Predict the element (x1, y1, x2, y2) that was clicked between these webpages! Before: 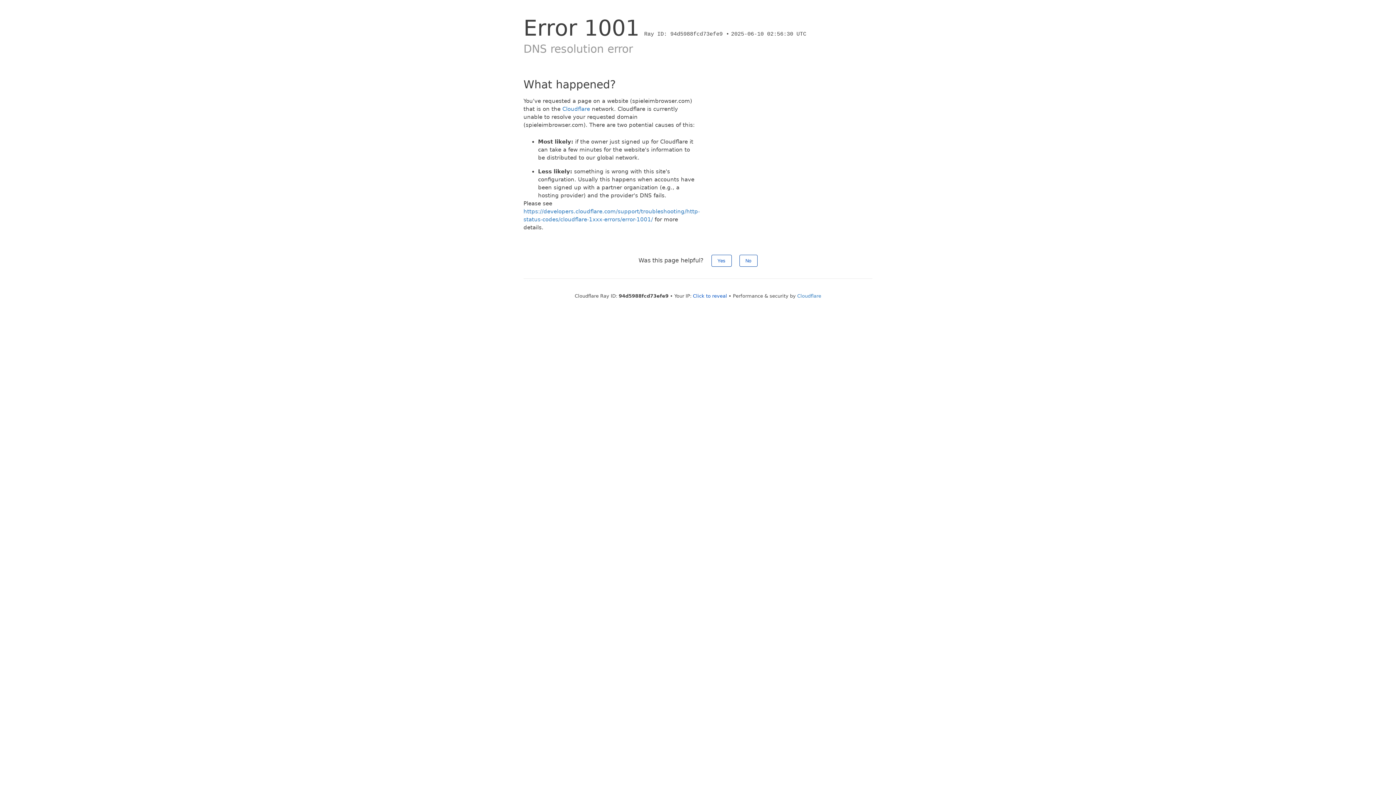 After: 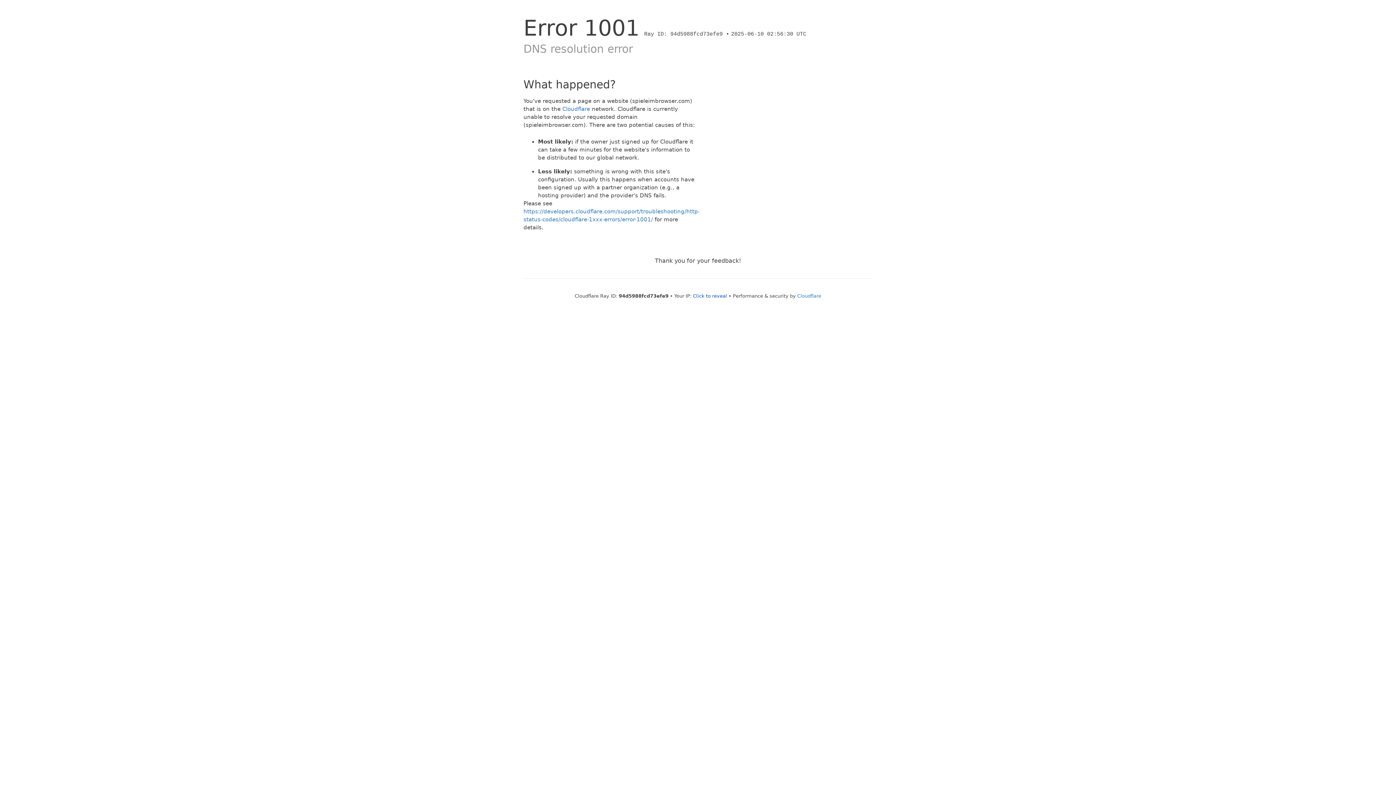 Action: label: No bbox: (739, 254, 757, 266)